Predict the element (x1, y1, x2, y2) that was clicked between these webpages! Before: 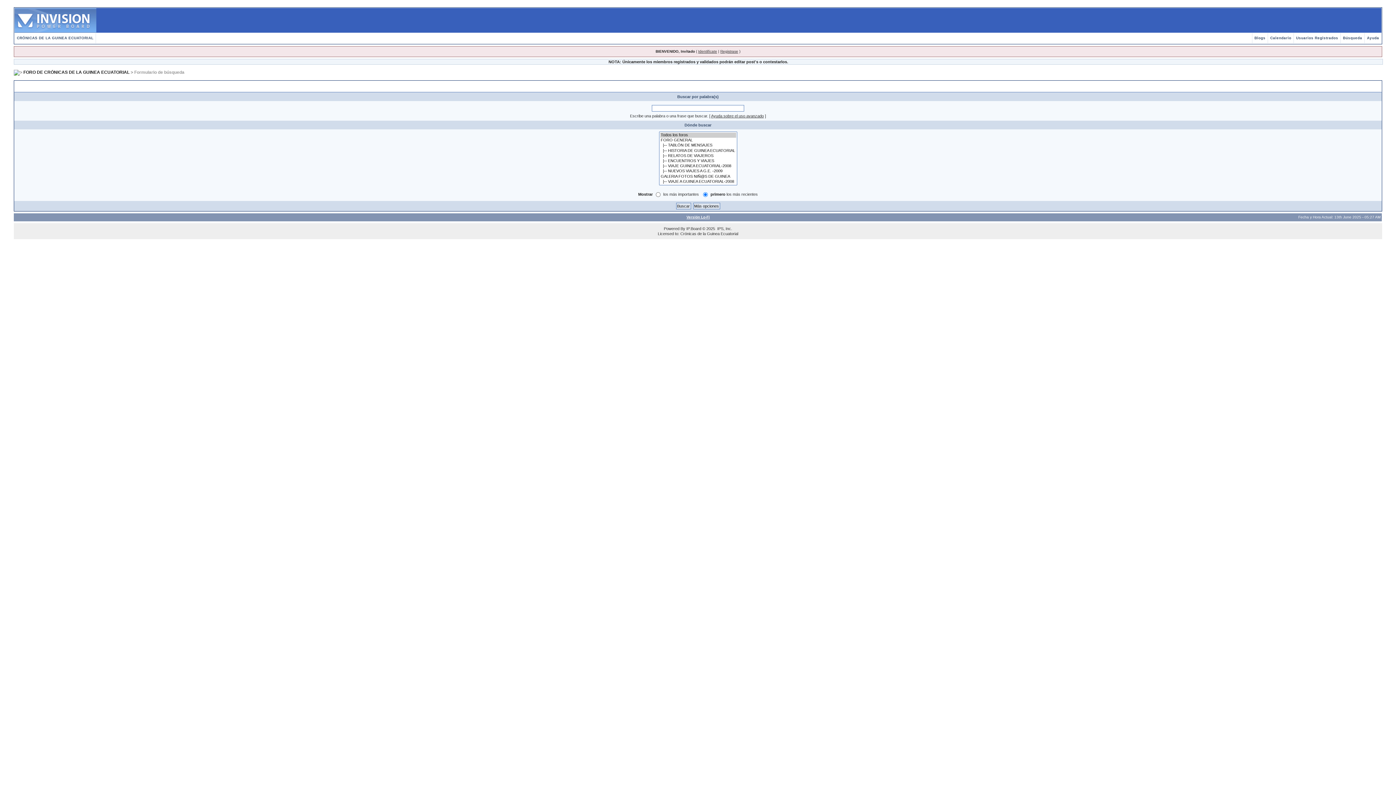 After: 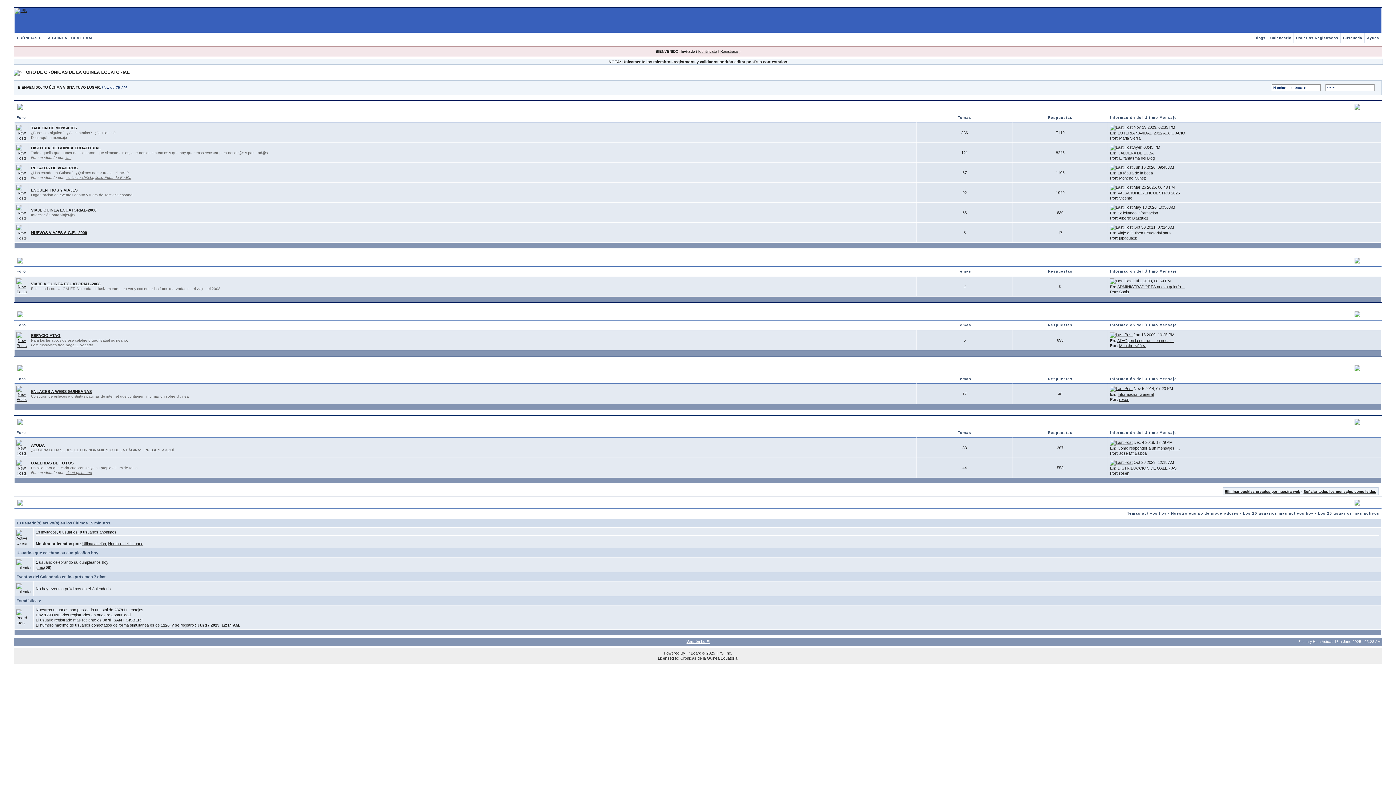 Action: bbox: (14, 8, 96, 12)